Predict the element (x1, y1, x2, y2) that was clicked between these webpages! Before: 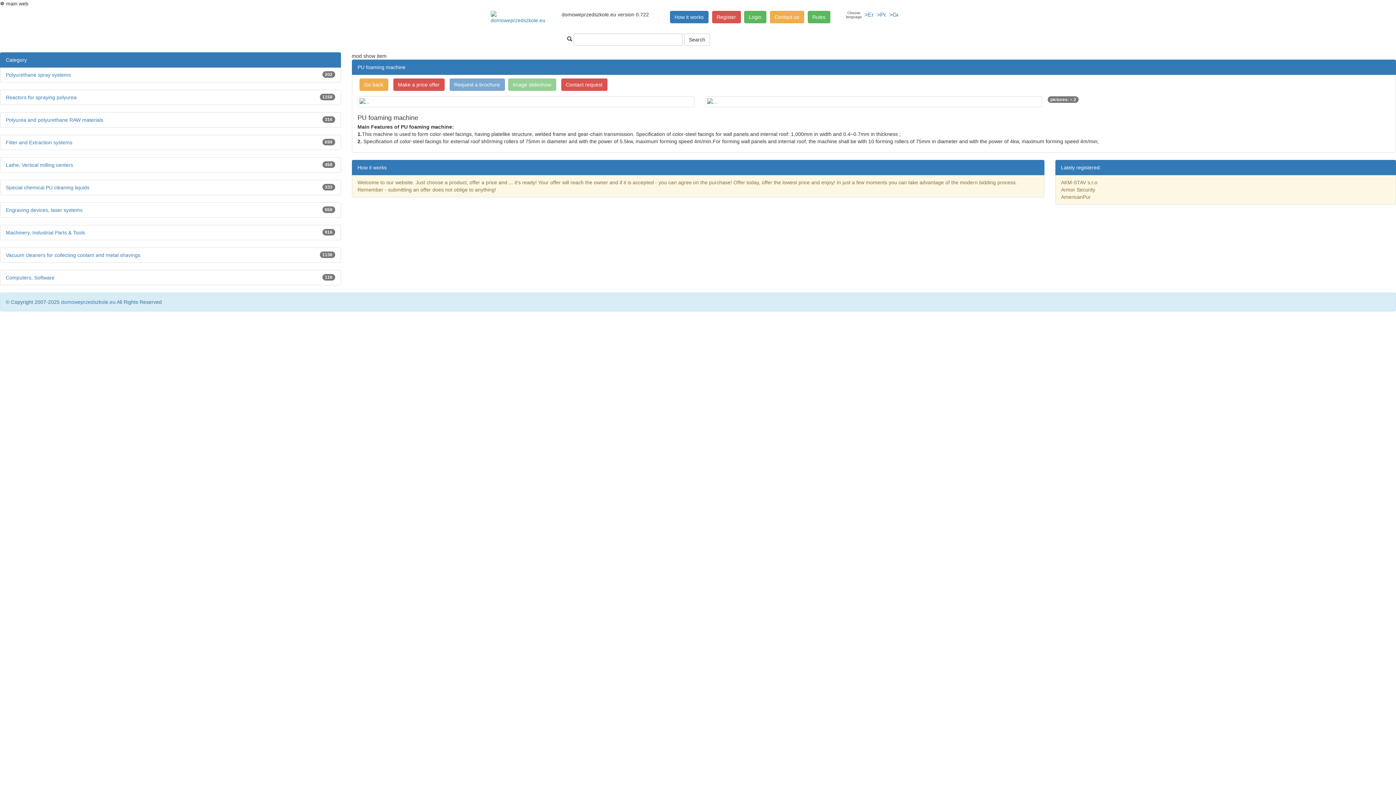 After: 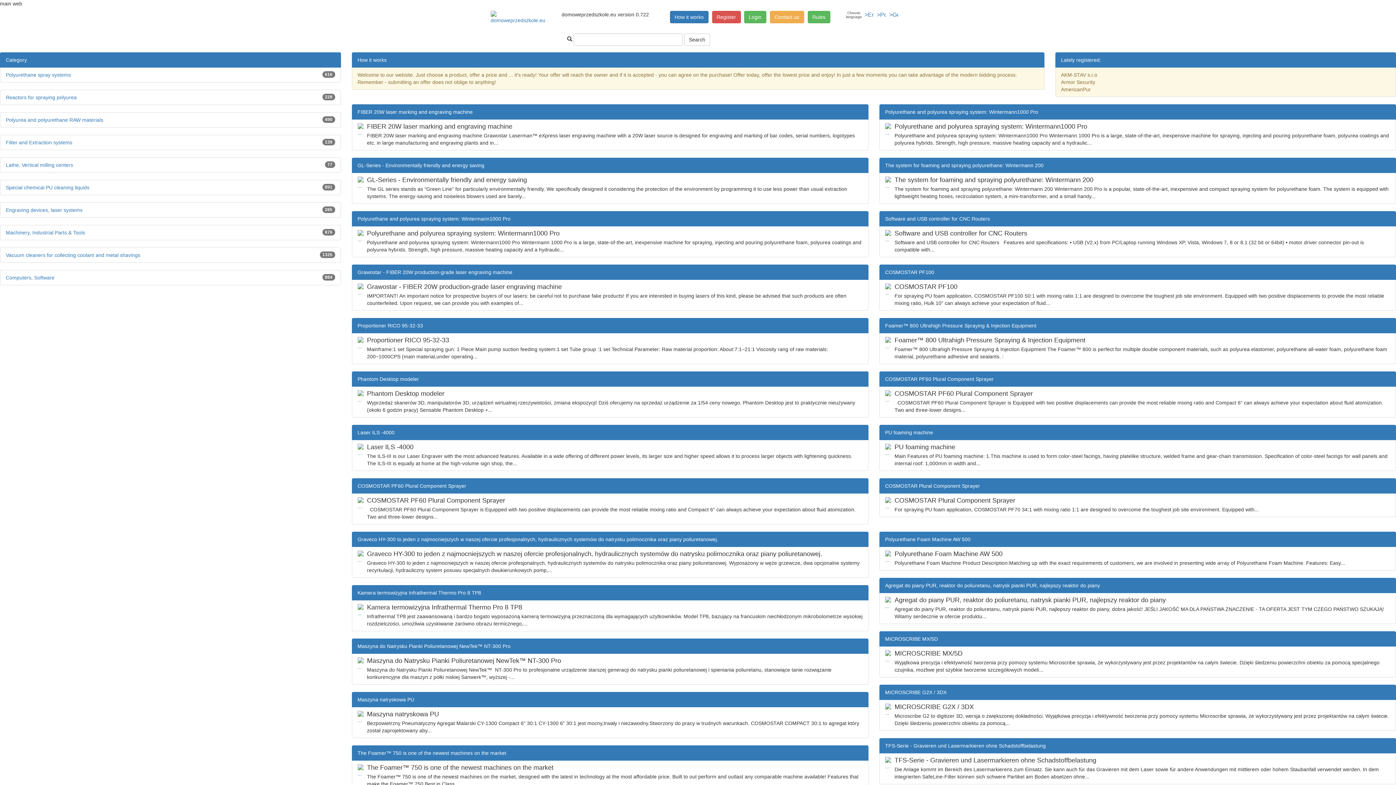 Action: label: domoweprzedszkole.eu  bbox: (61, 299, 116, 305)